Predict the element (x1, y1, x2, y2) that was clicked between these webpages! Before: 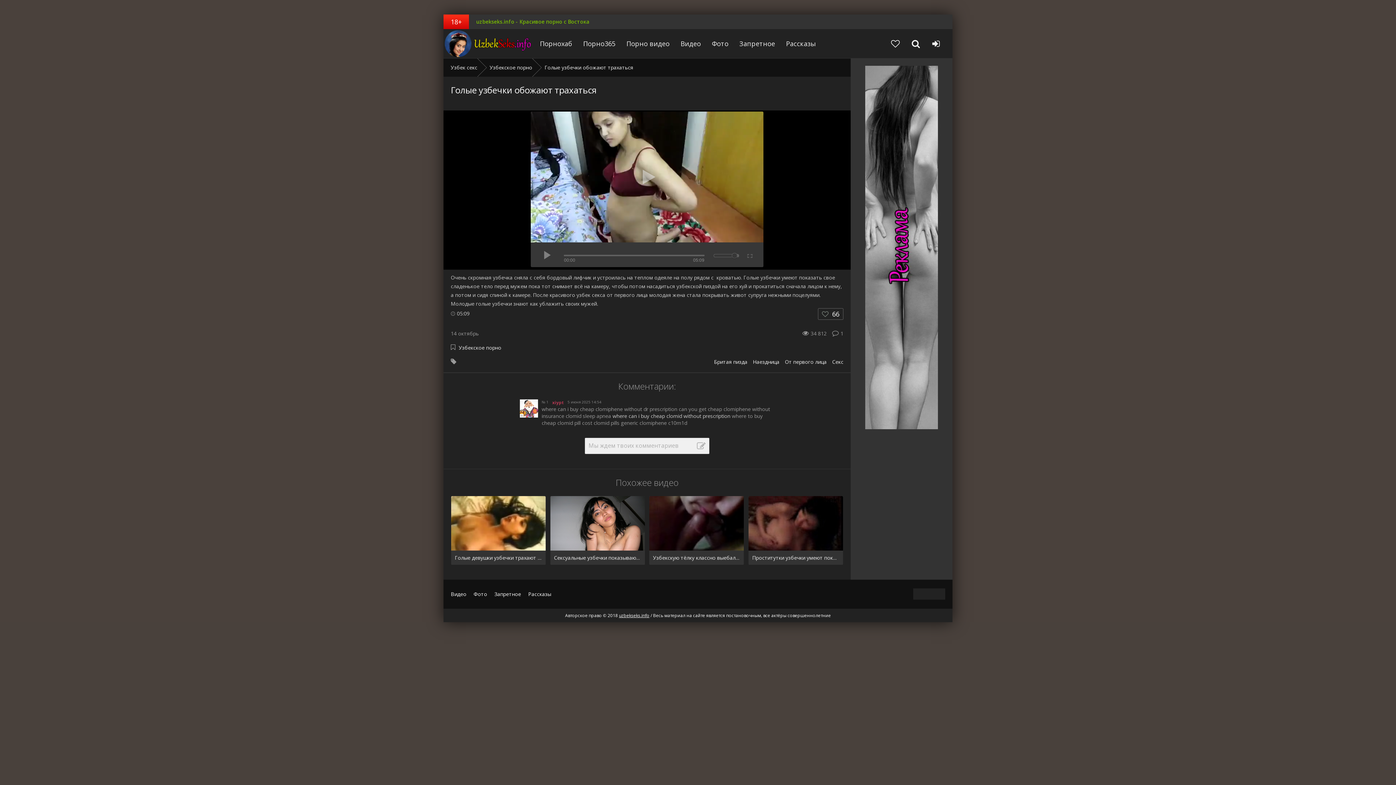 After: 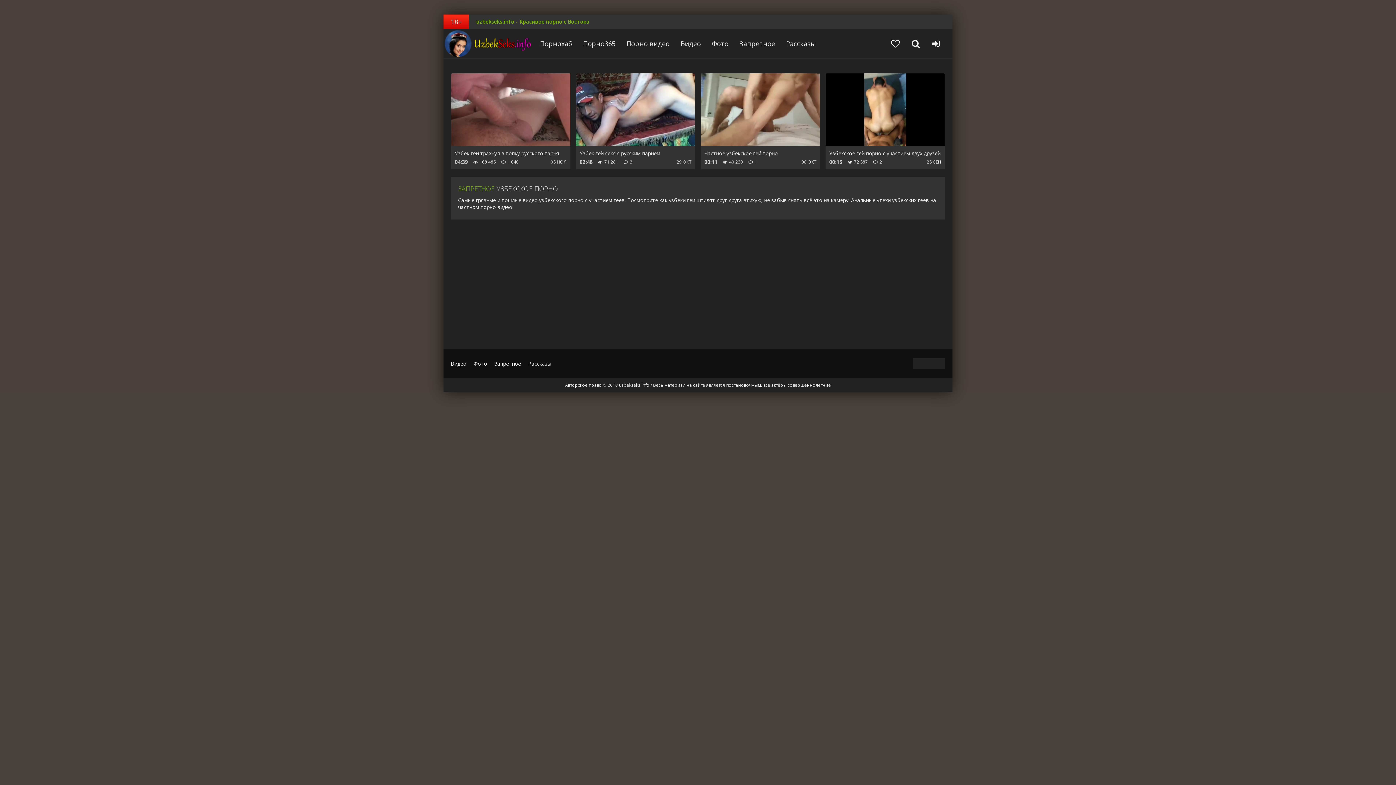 Action: bbox: (734, 34, 780, 52) label: Запретное